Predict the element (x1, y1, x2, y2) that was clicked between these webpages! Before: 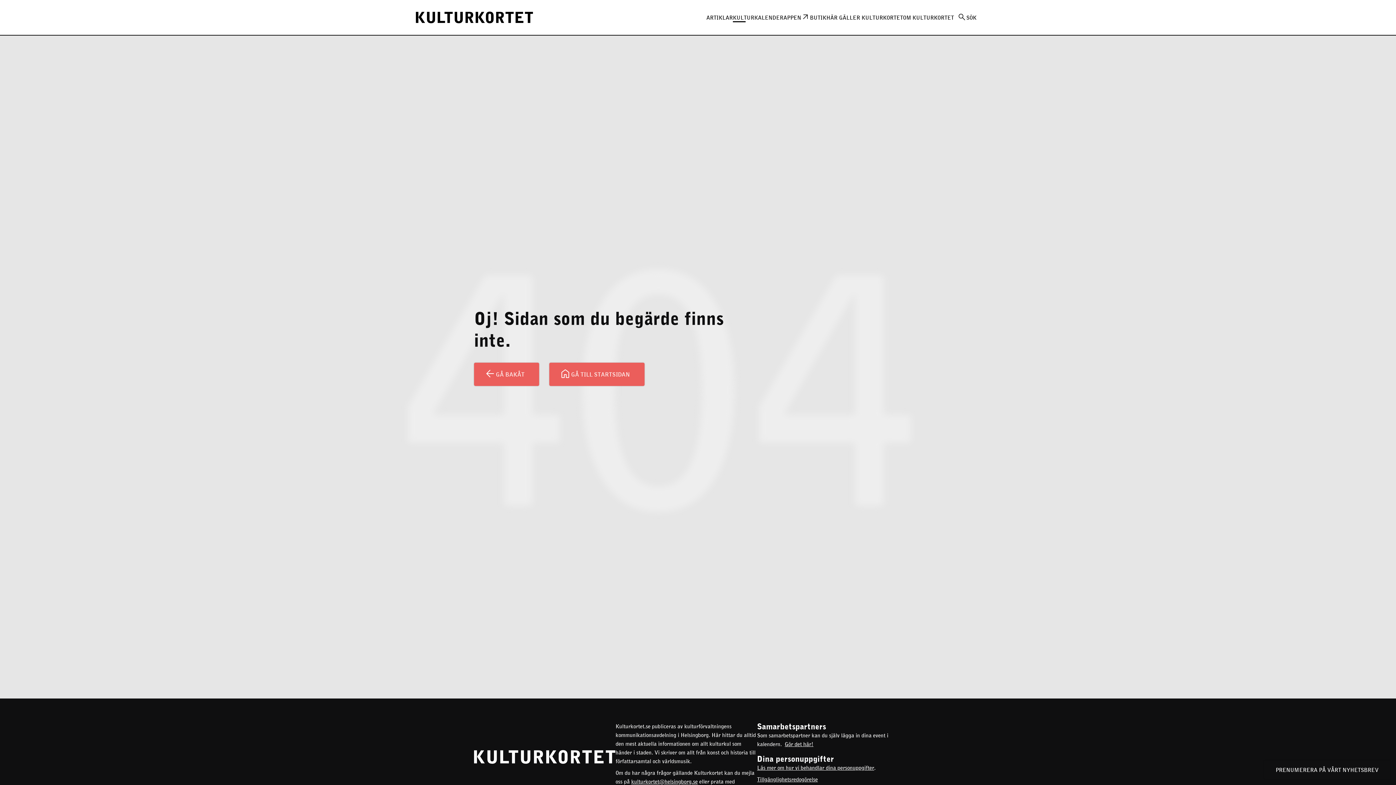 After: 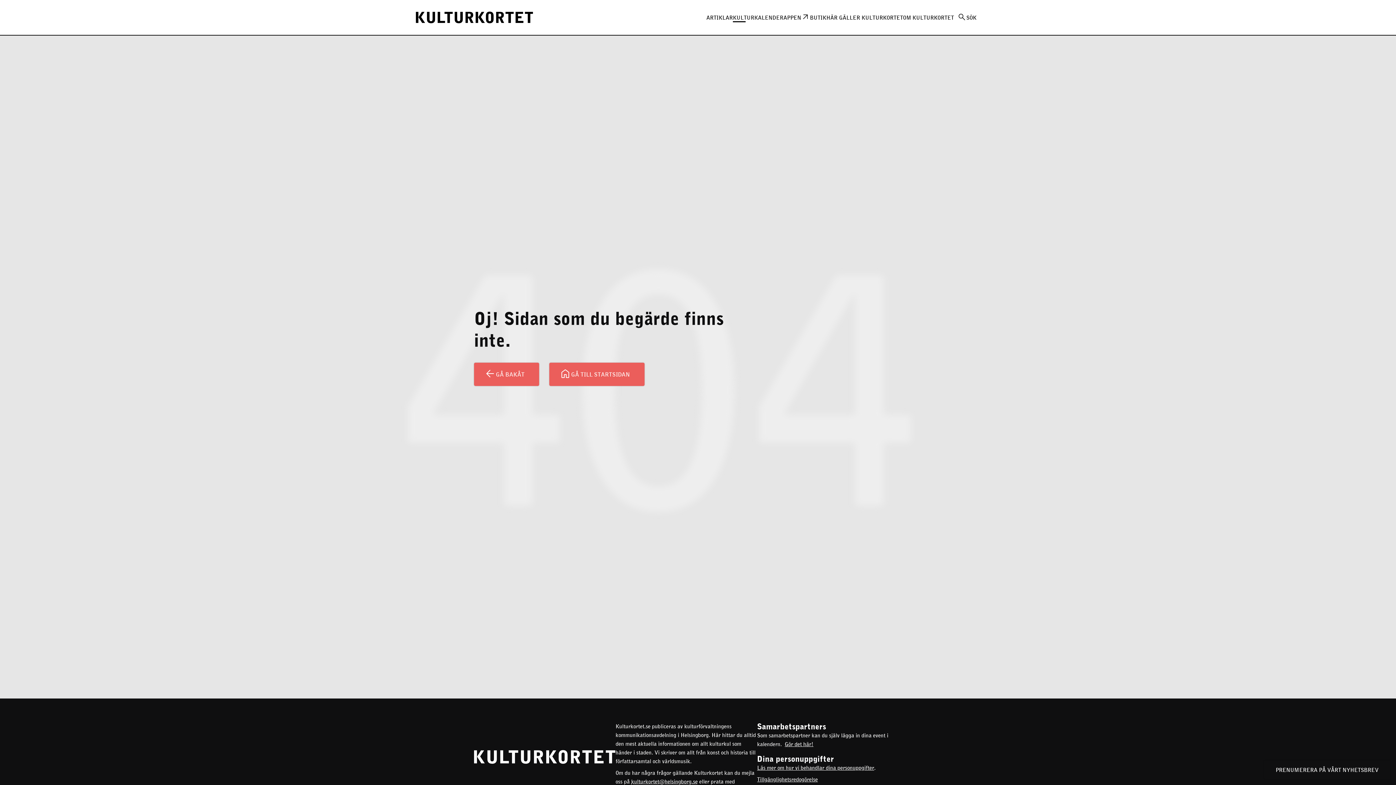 Action: label: kulturkortet@helsingborg.se bbox: (631, 778, 697, 785)